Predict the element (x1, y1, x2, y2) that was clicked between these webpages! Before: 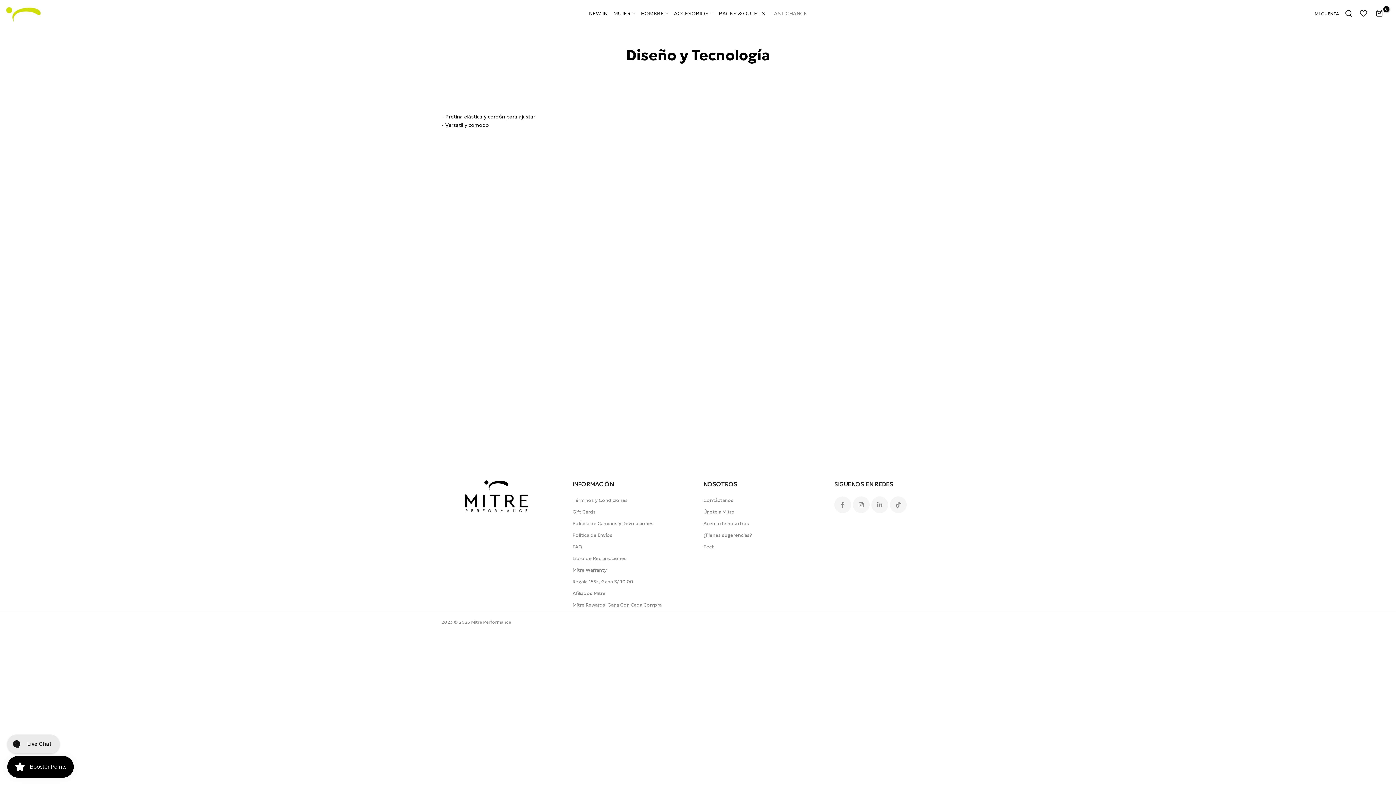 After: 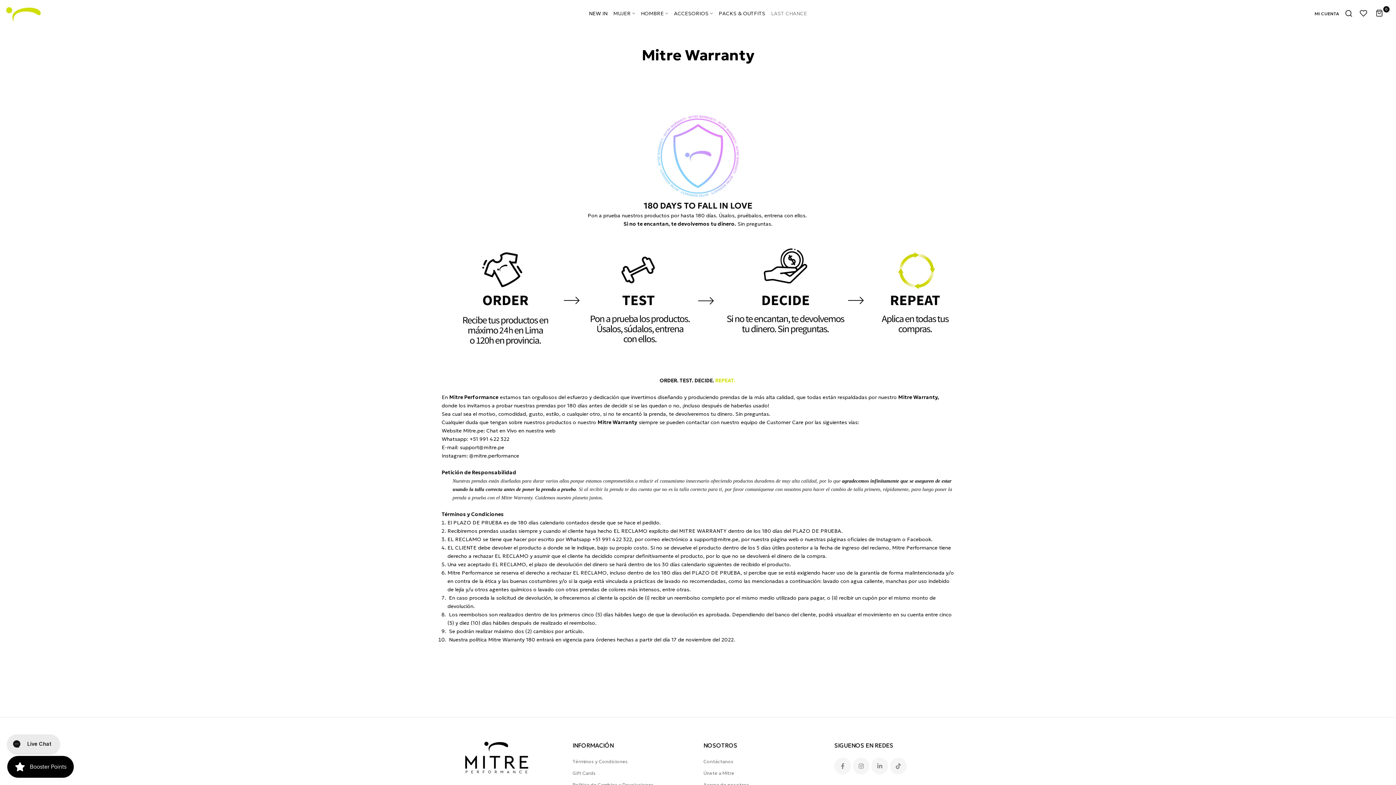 Action: label: Mitre Warranty bbox: (572, 567, 606, 573)